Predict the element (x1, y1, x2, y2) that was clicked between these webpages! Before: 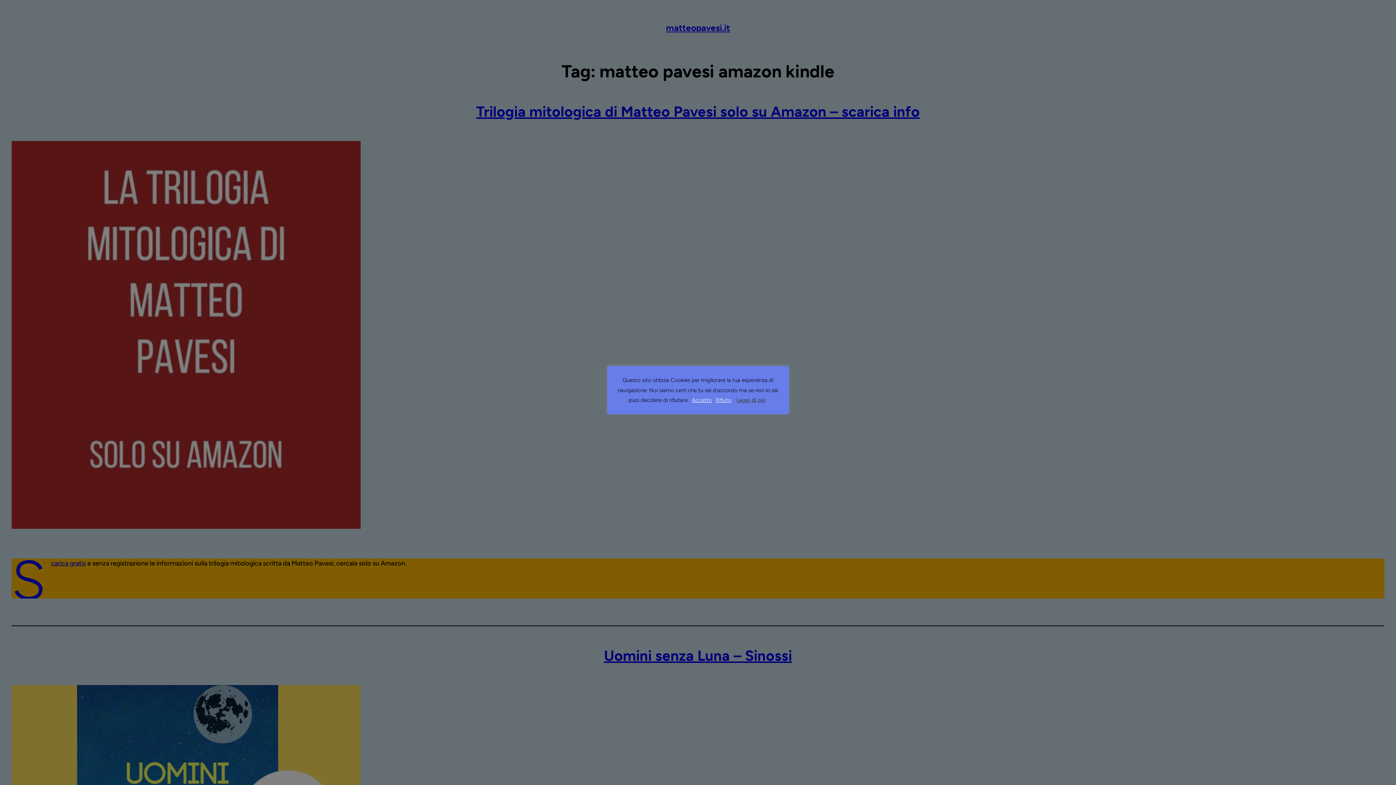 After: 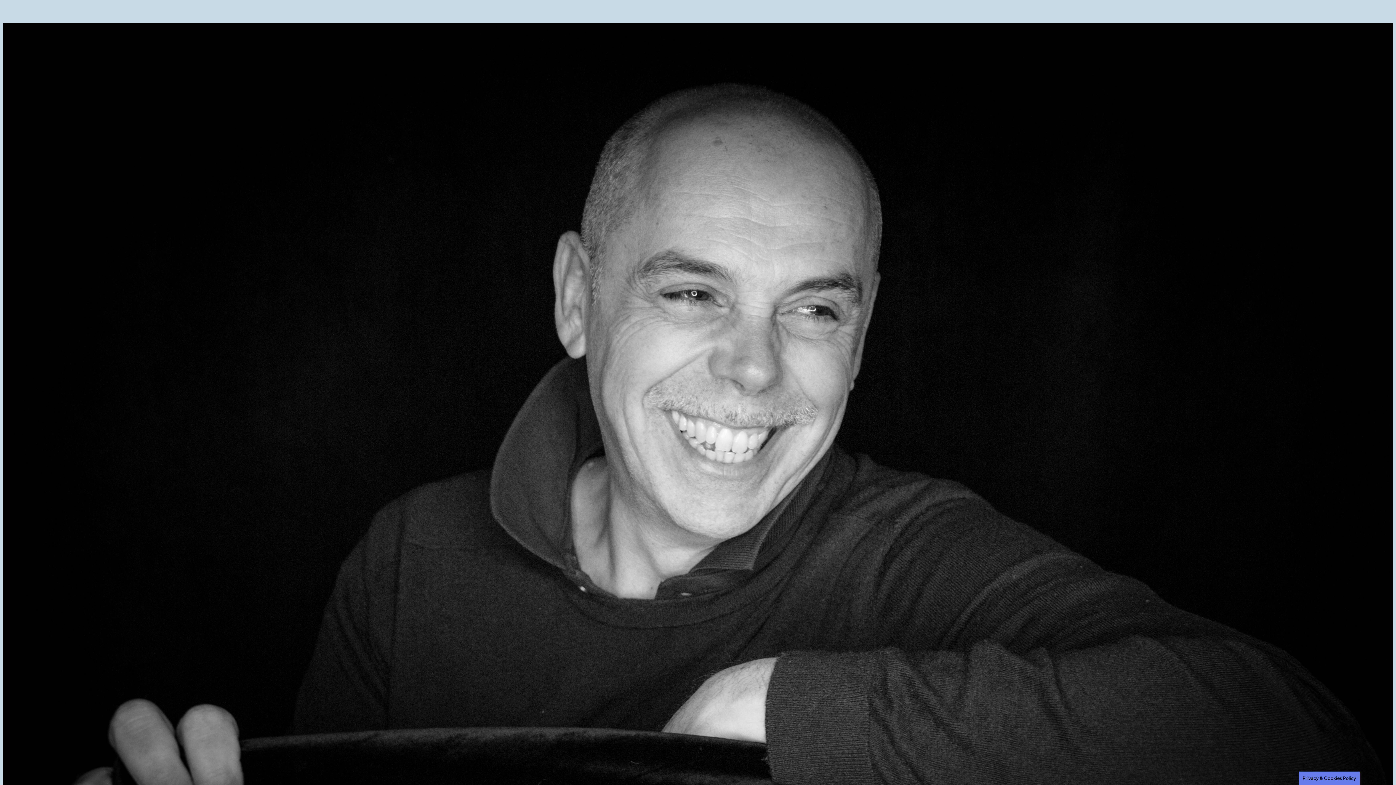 Action: bbox: (692, 397, 712, 403) label: Accetto